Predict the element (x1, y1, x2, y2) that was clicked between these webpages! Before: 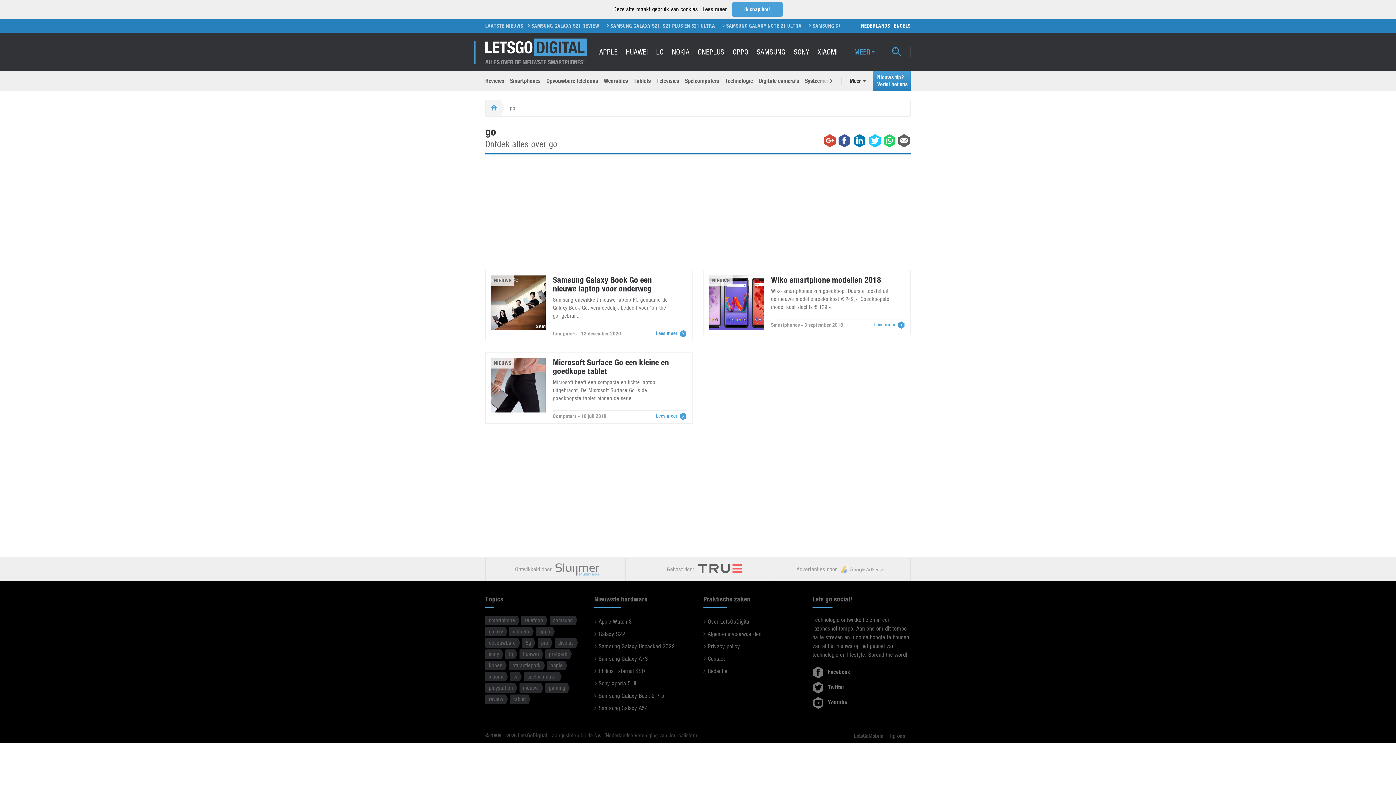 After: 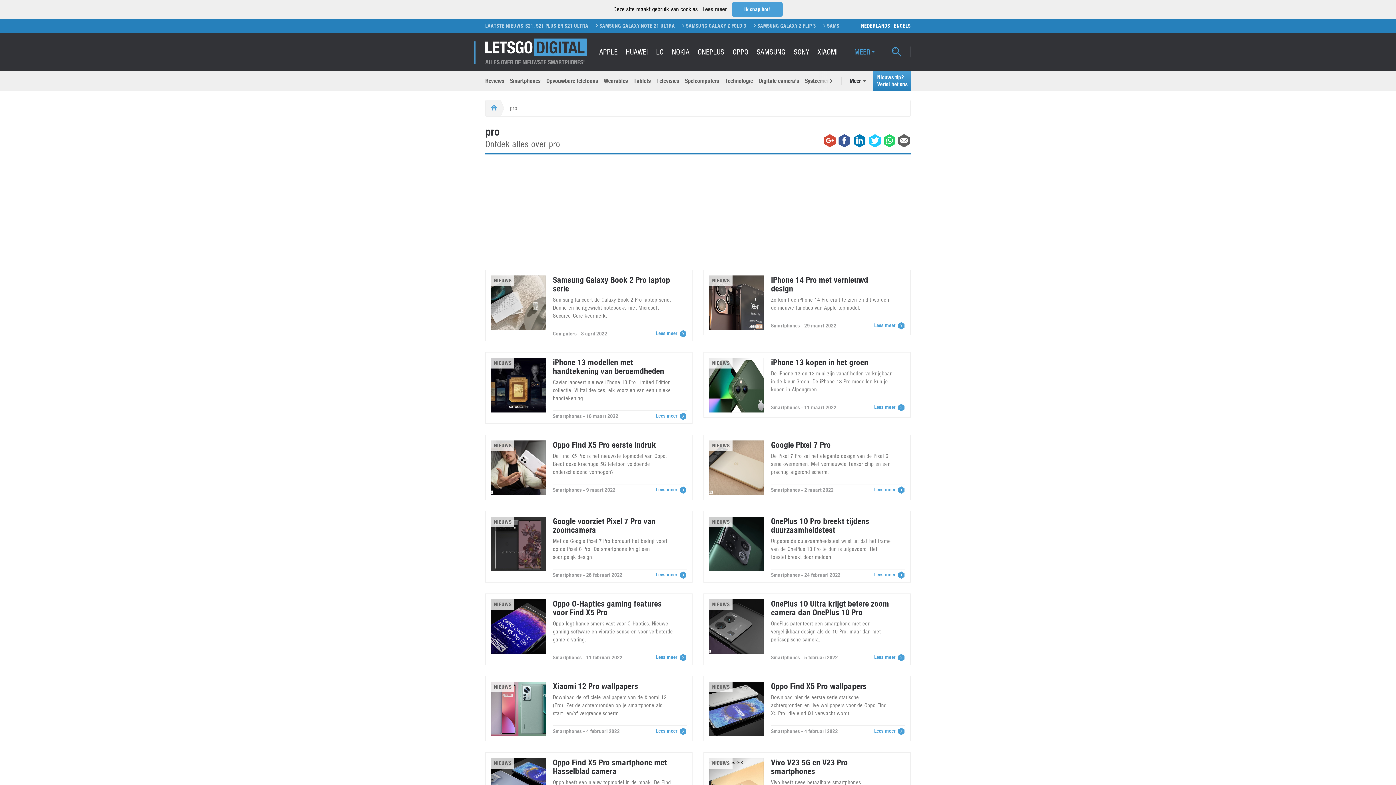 Action: label: pro bbox: (537, 638, 550, 648)